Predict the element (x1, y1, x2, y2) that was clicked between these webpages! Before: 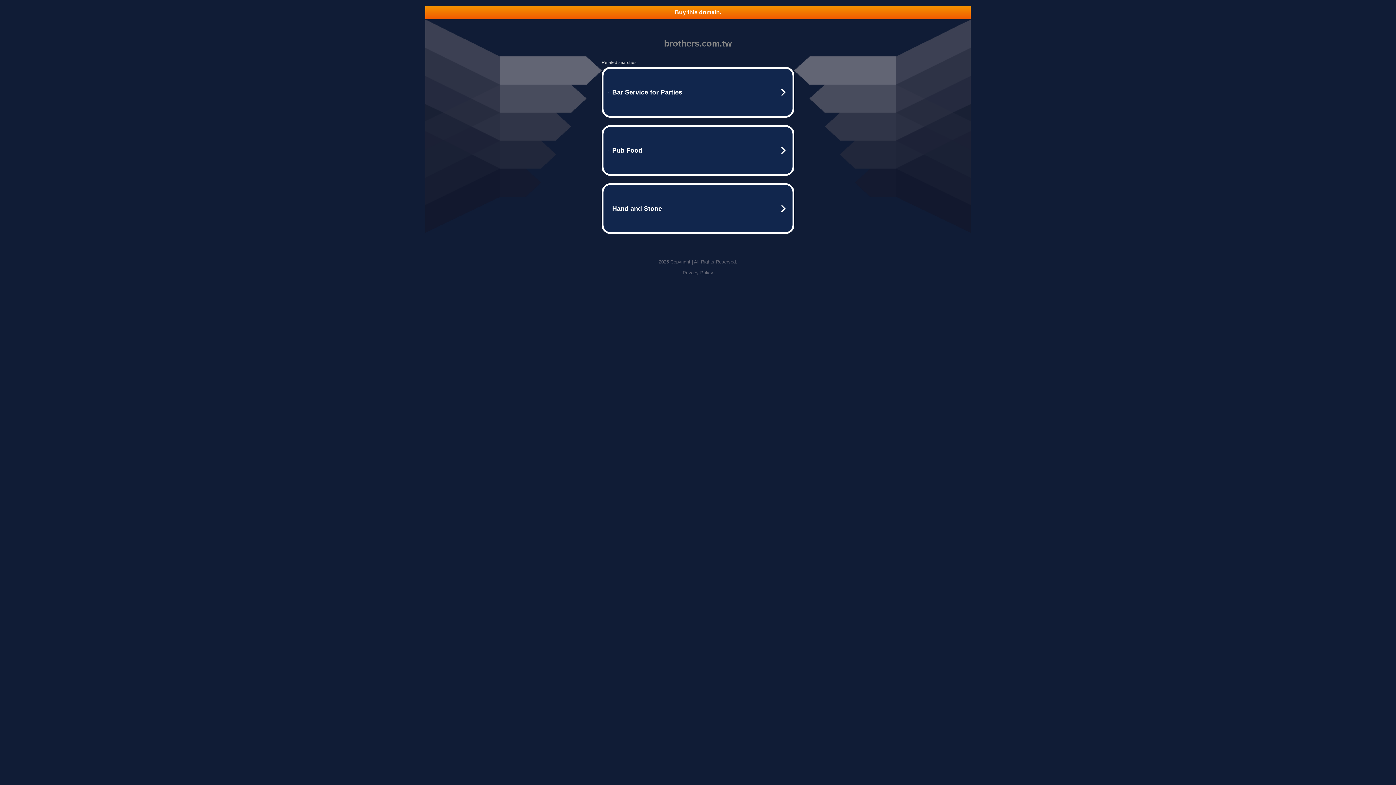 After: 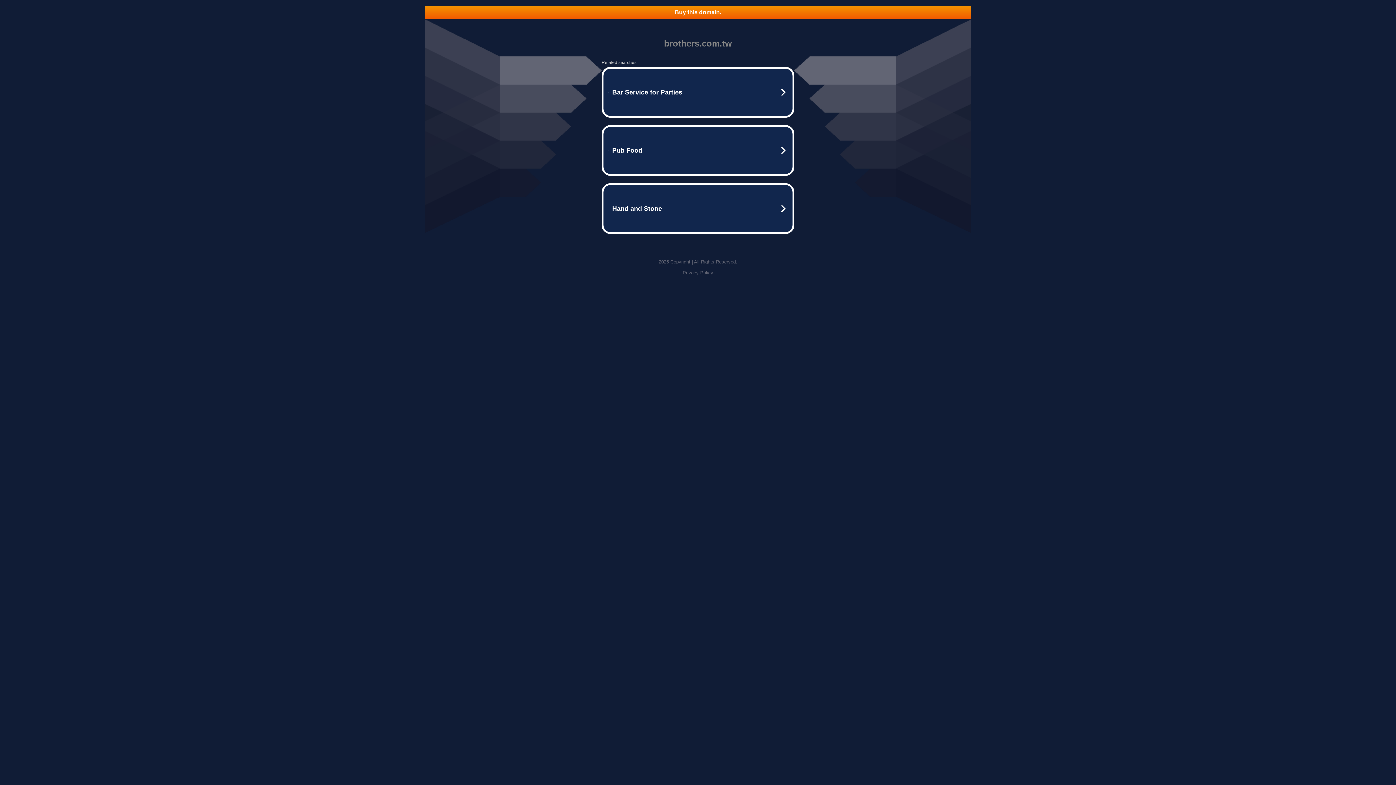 Action: bbox: (425, 5, 970, 18) label: Buy this domain.